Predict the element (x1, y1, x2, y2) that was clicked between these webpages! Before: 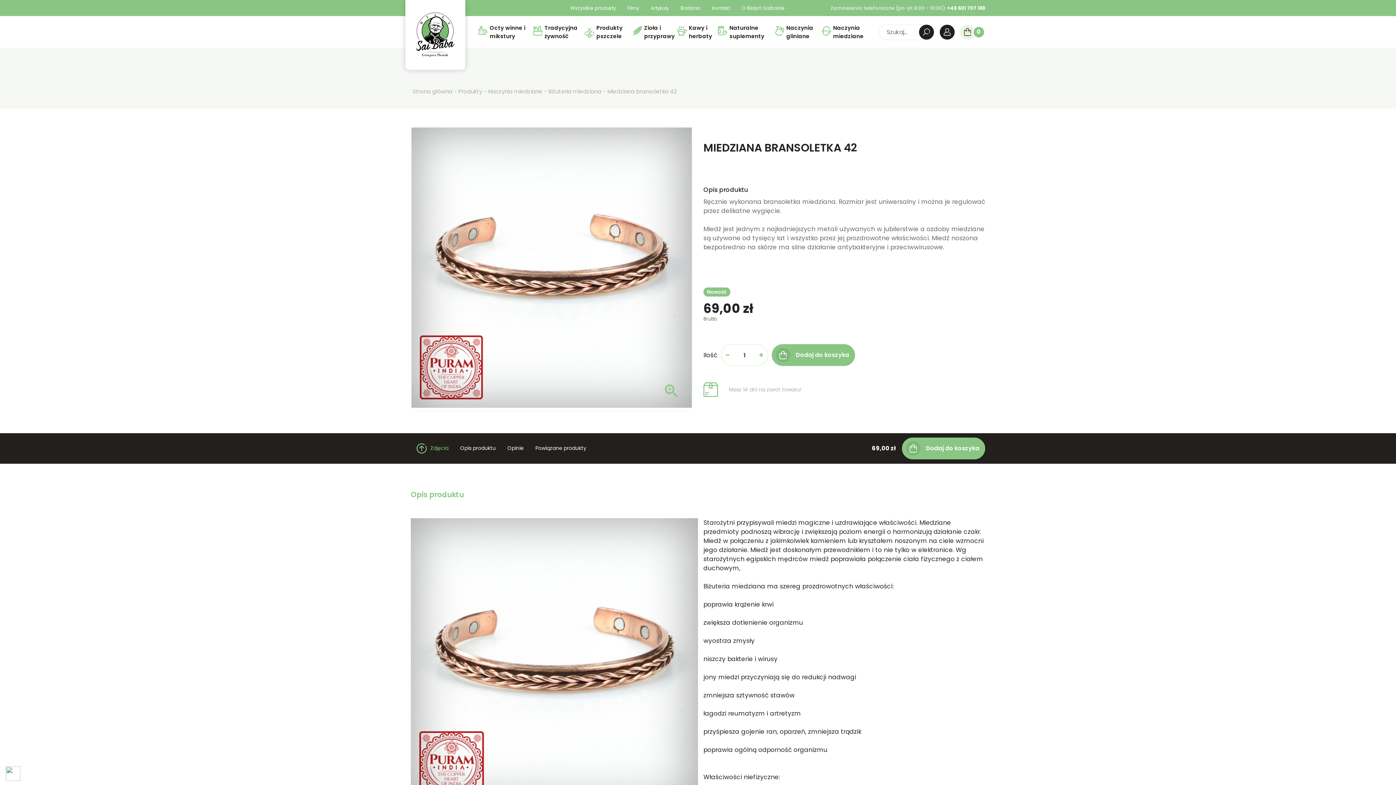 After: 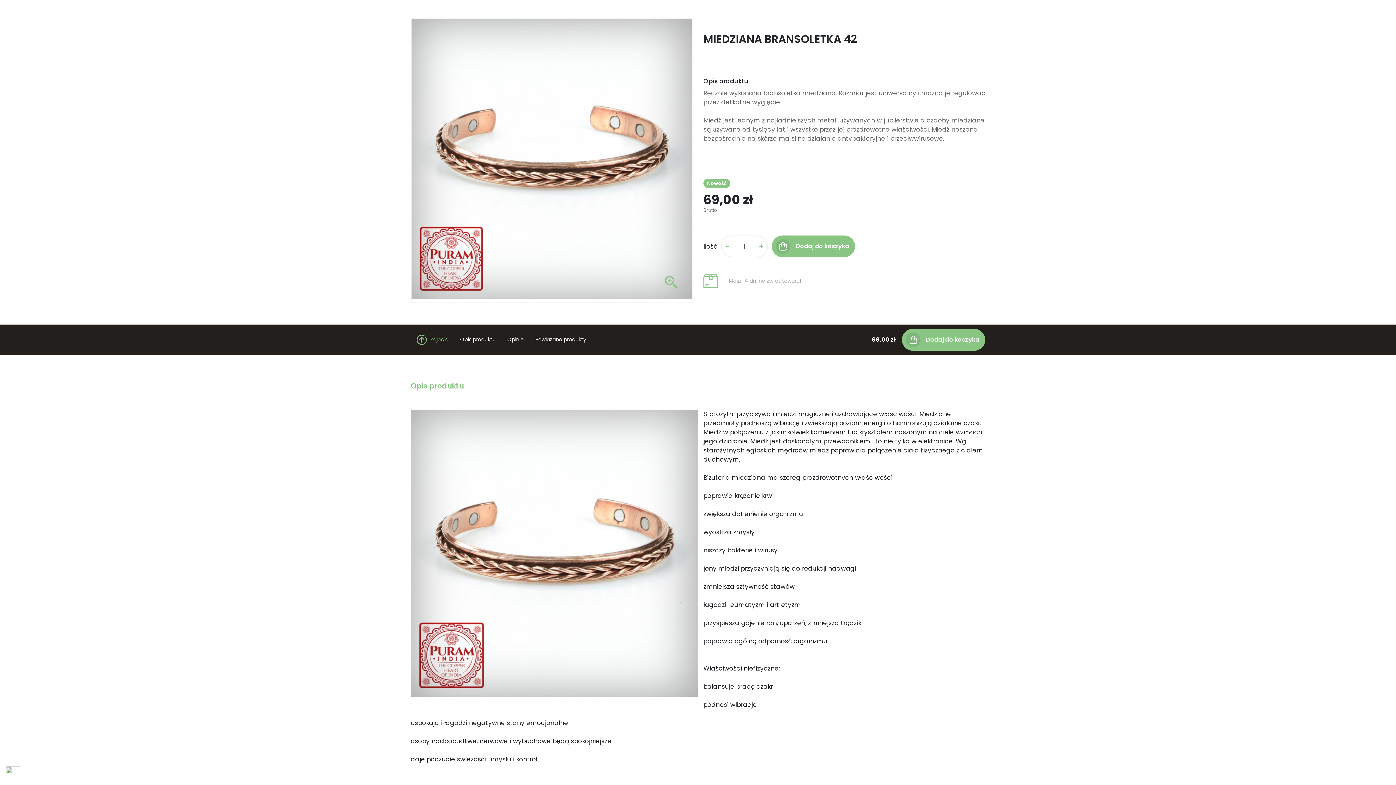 Action: bbox: (410, 440, 454, 456) label: Zdjęcia